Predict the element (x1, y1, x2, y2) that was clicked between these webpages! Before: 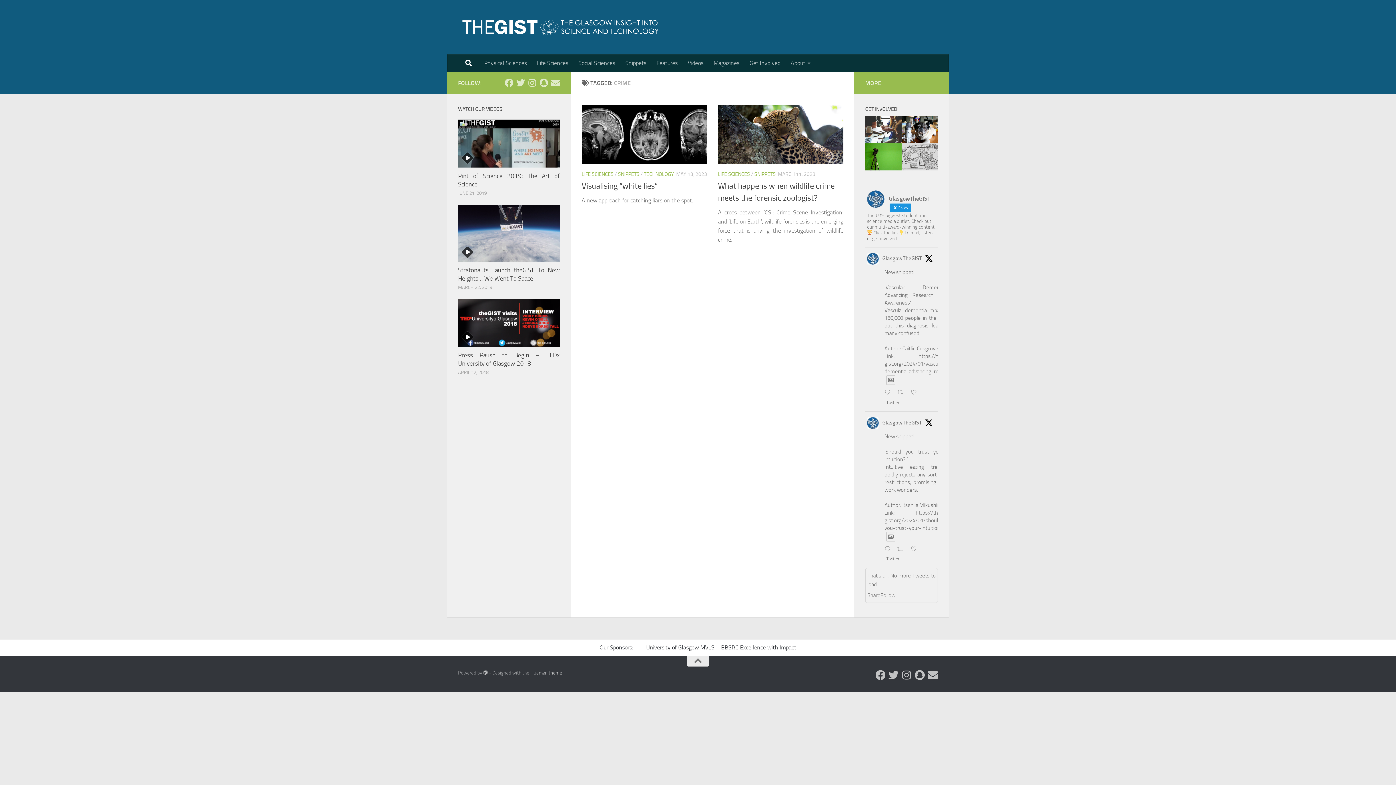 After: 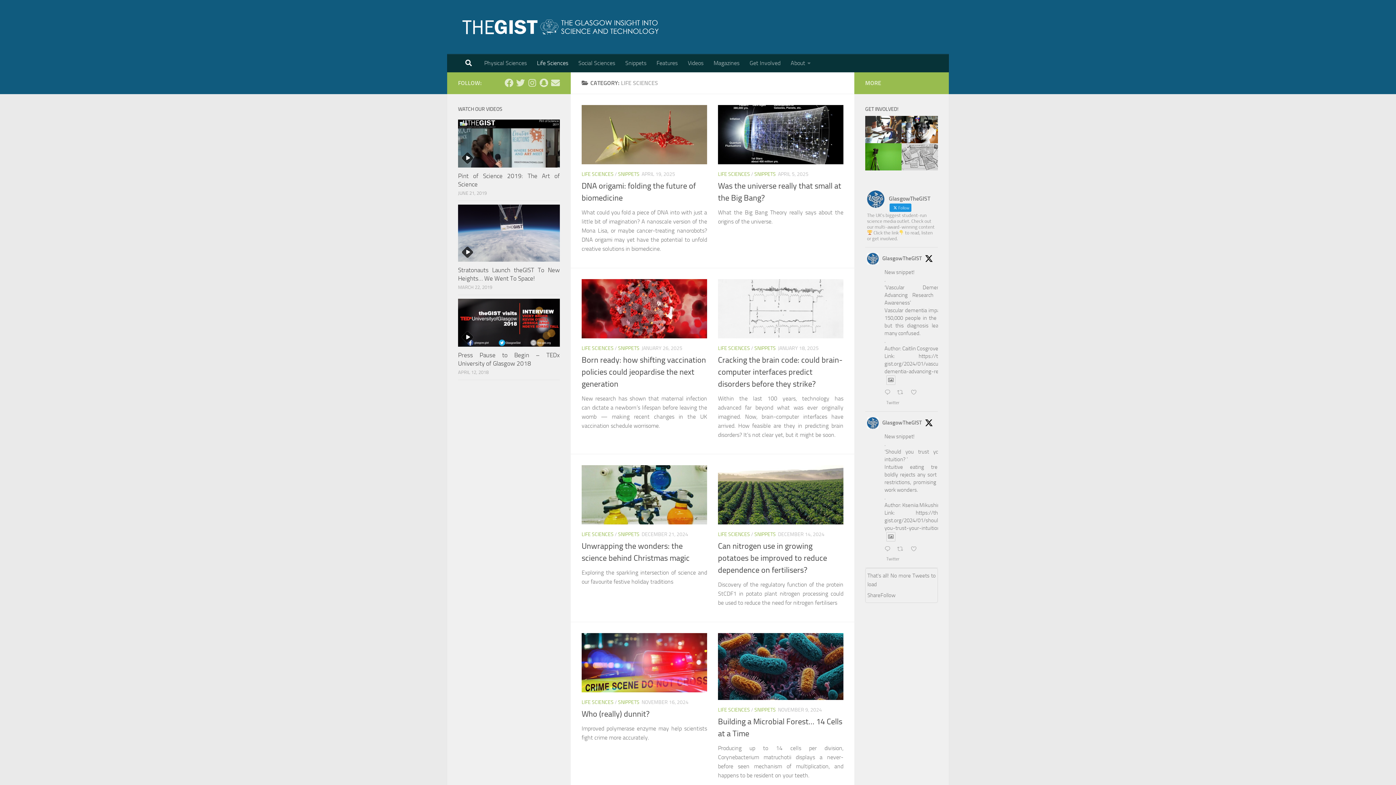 Action: label: LIFE SCIENCES bbox: (718, 171, 750, 177)